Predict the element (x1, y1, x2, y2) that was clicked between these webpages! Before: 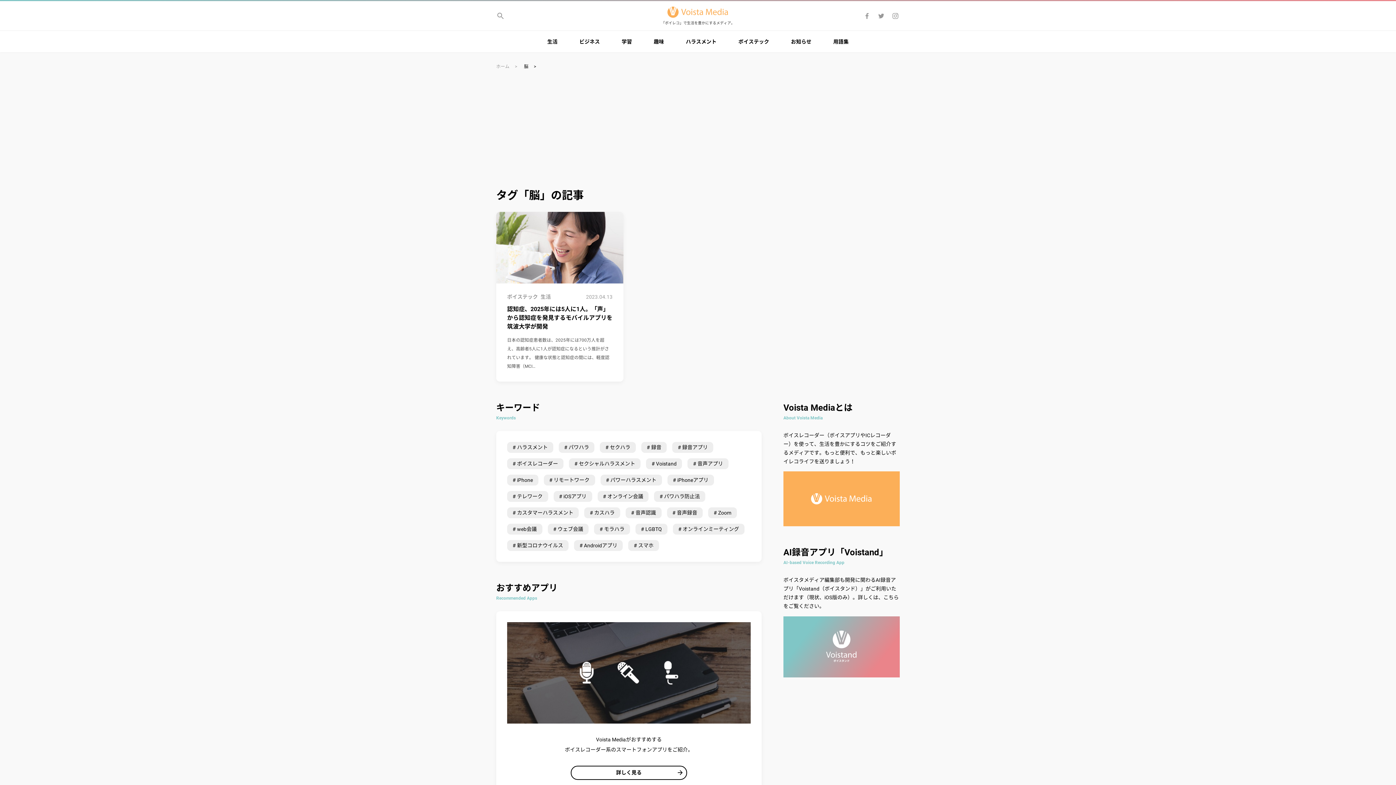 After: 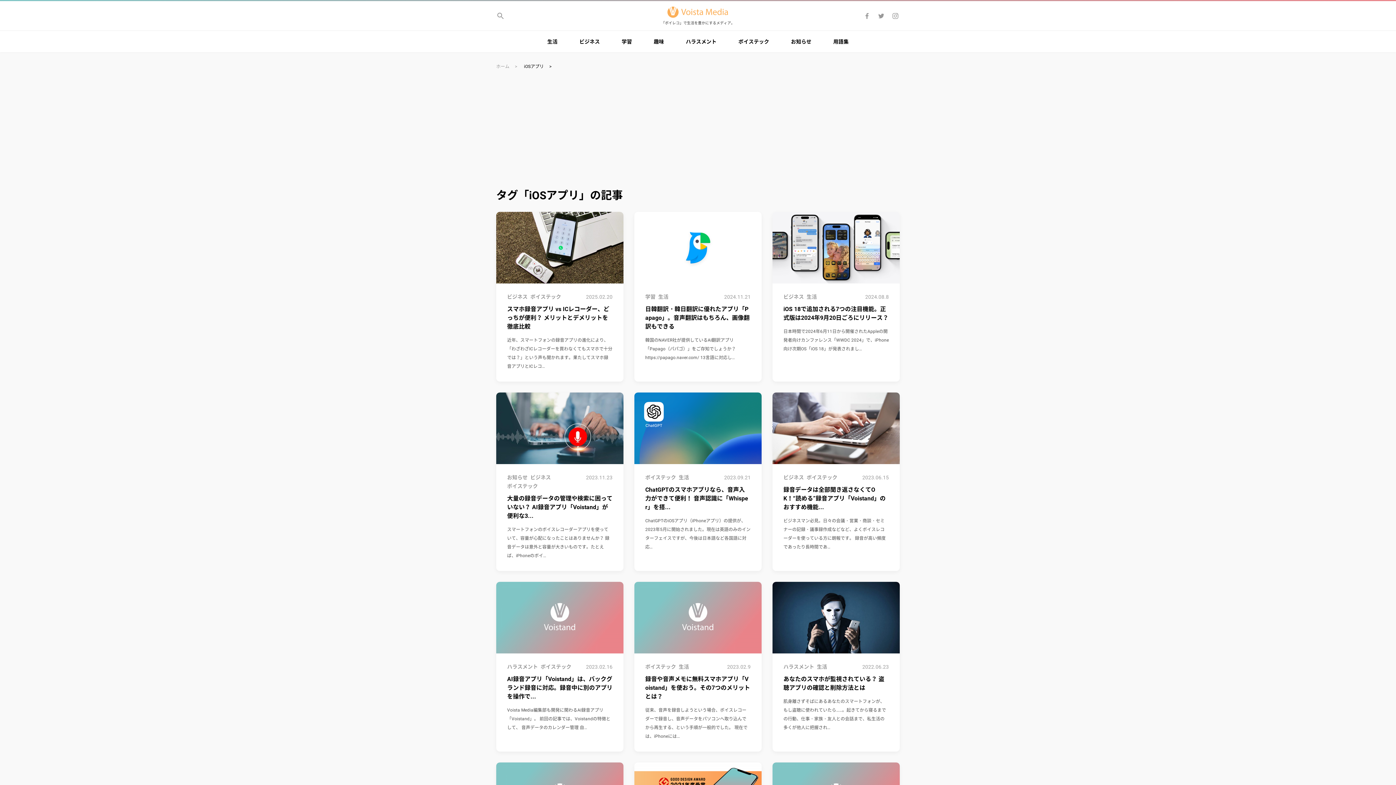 Action: bbox: (553, 491, 592, 502) label: # iOSアプリ